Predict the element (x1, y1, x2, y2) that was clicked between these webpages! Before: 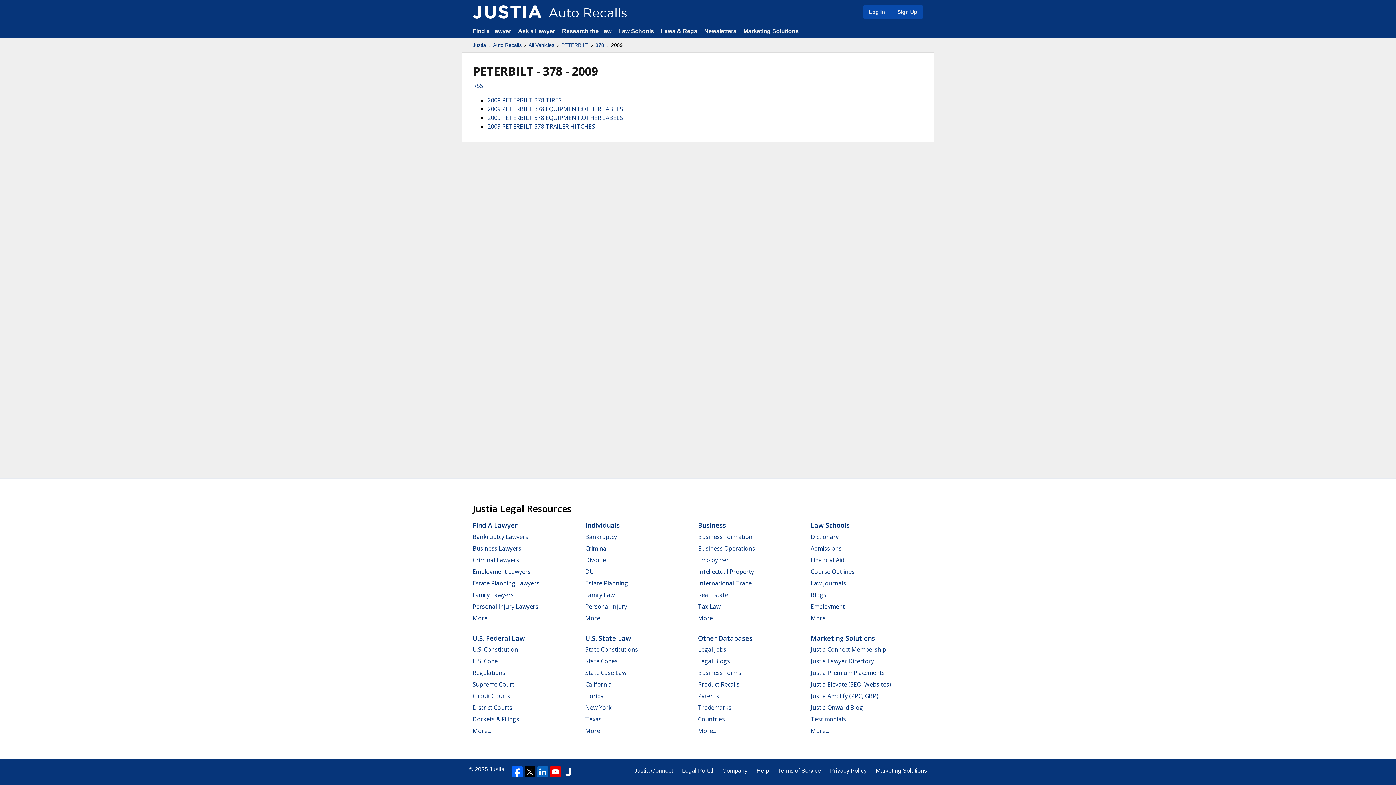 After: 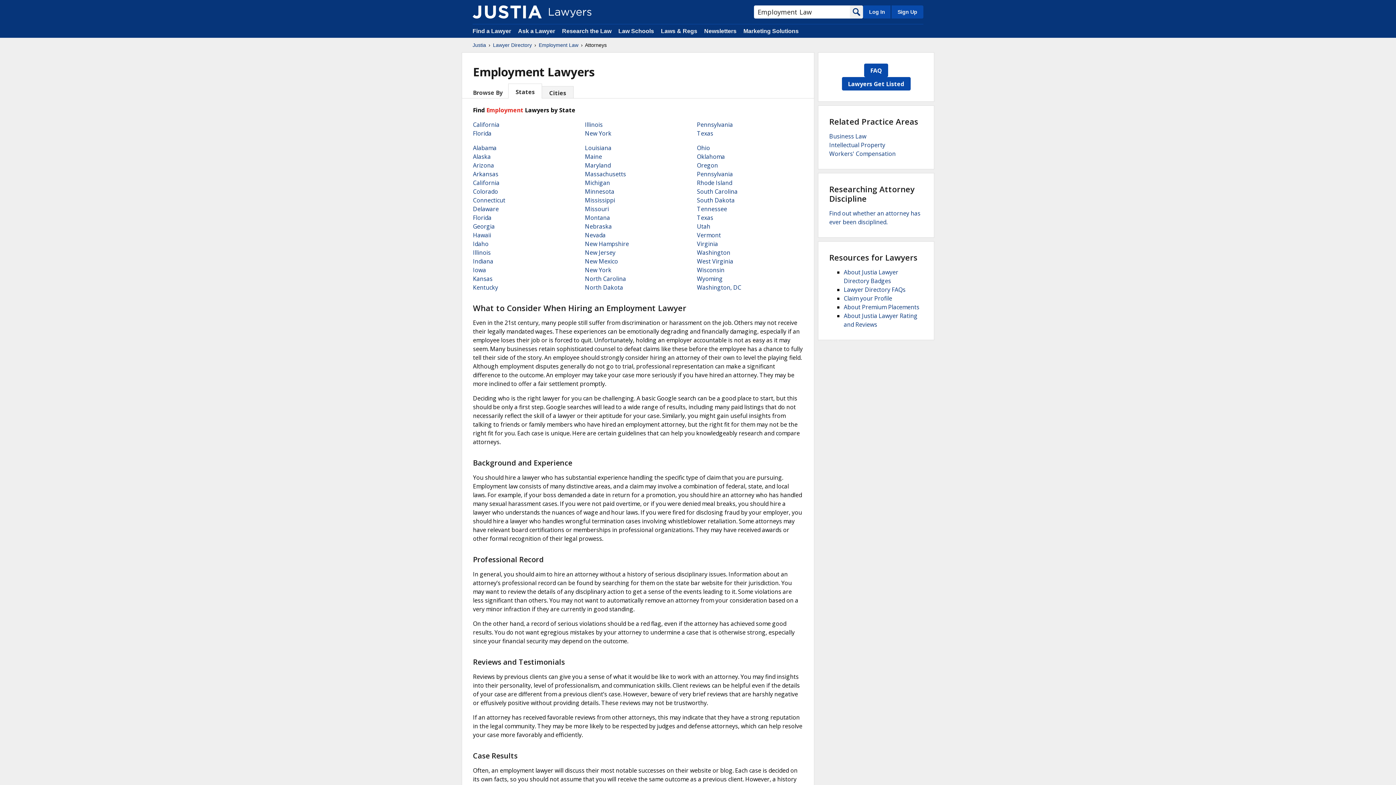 Action: bbox: (472, 567, 530, 575) label: Employment Lawyers